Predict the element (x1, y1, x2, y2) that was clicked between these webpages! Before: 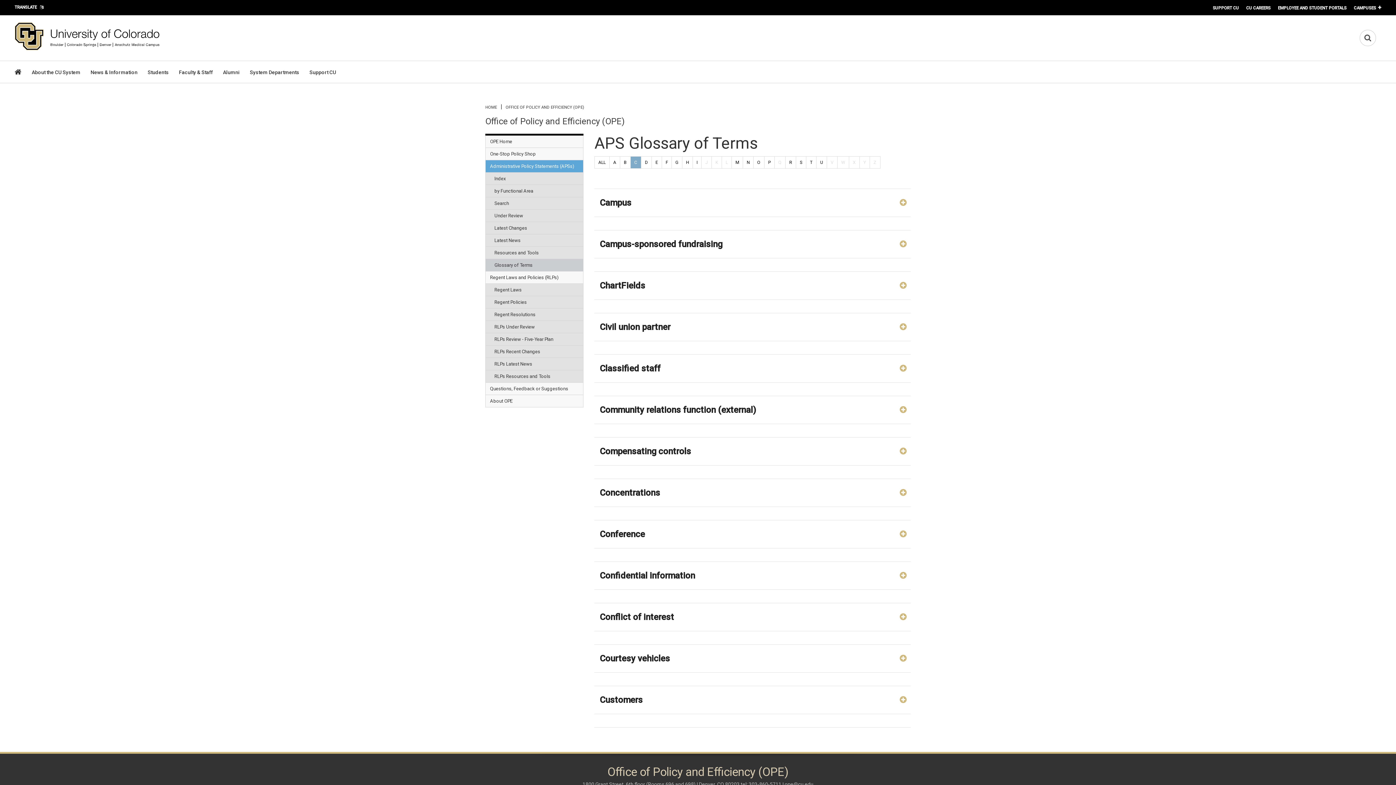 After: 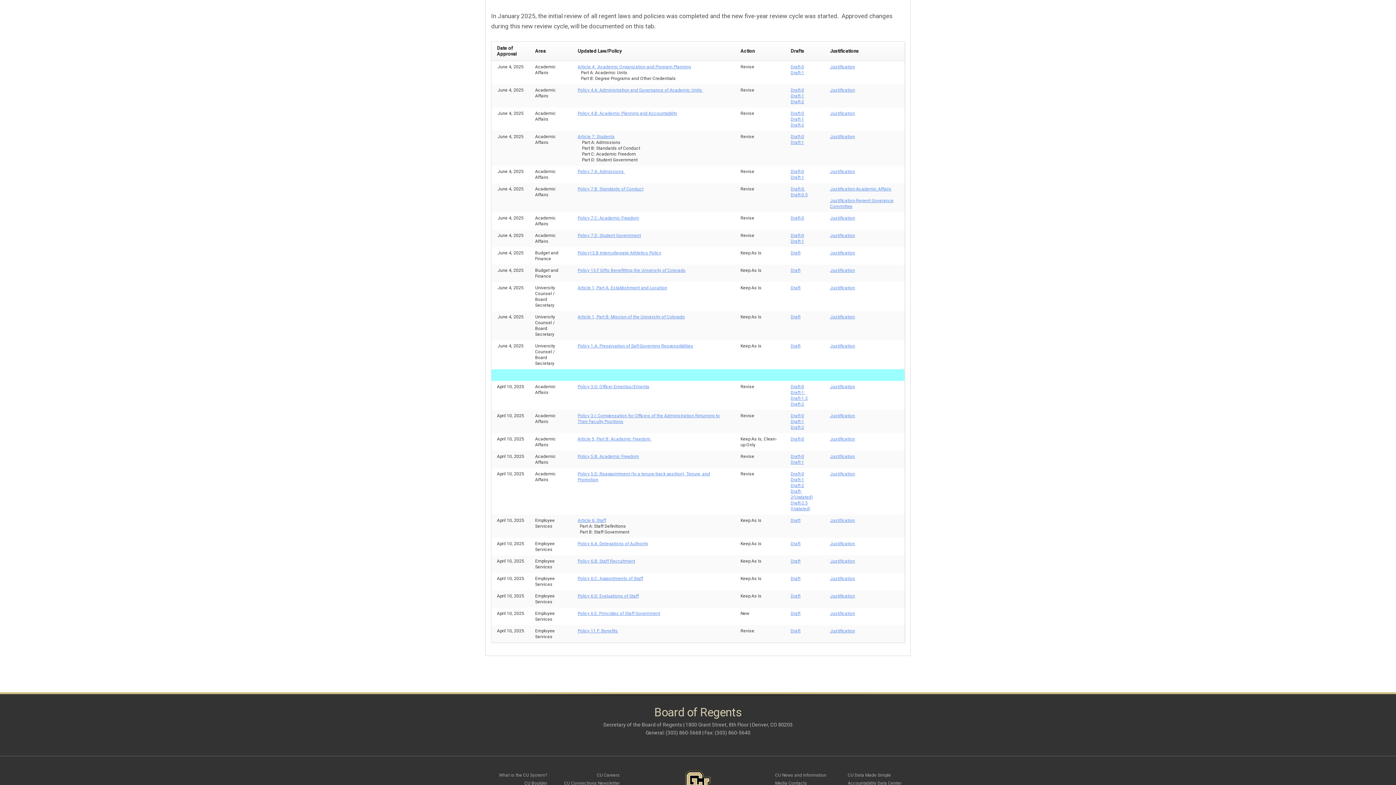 Action: label: RLPs Recent Changes bbox: (485, 345, 583, 357)